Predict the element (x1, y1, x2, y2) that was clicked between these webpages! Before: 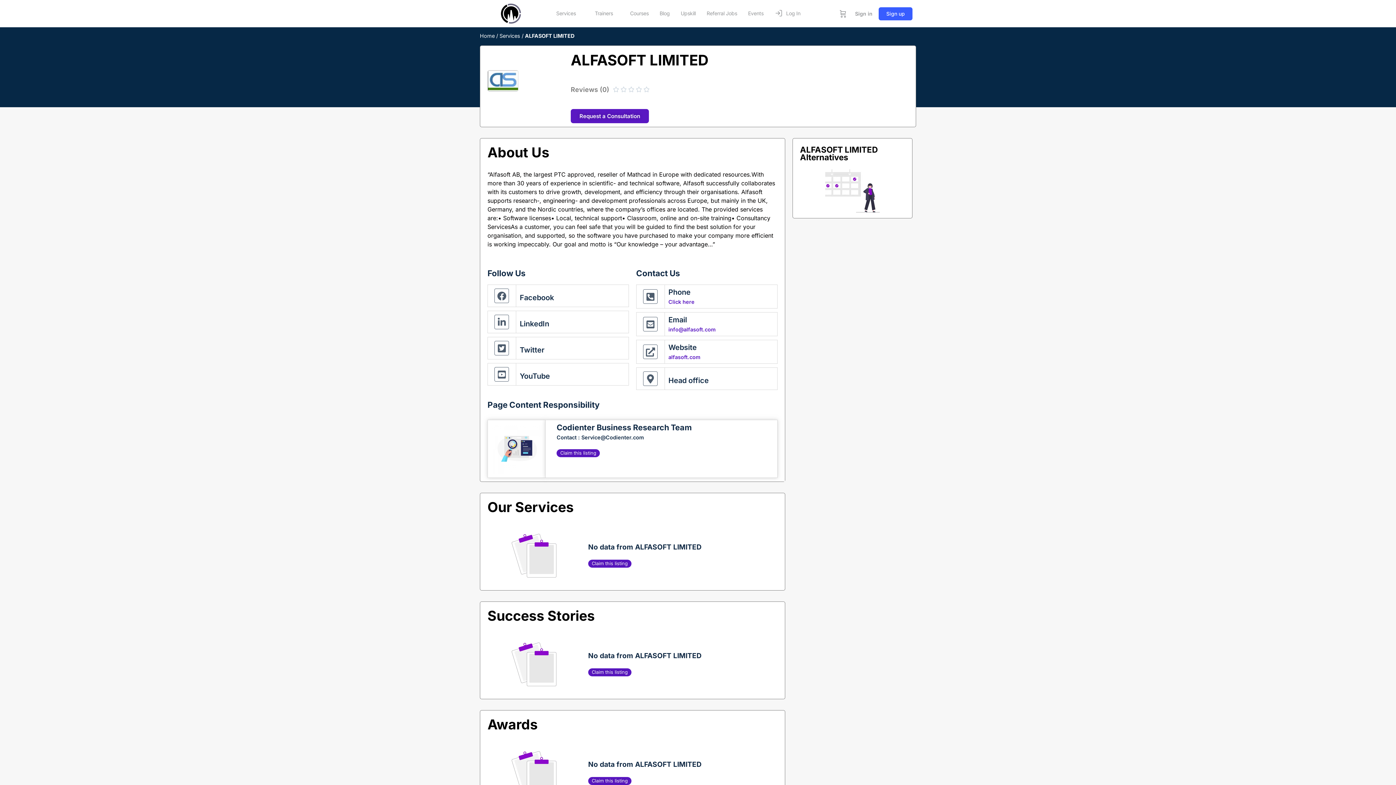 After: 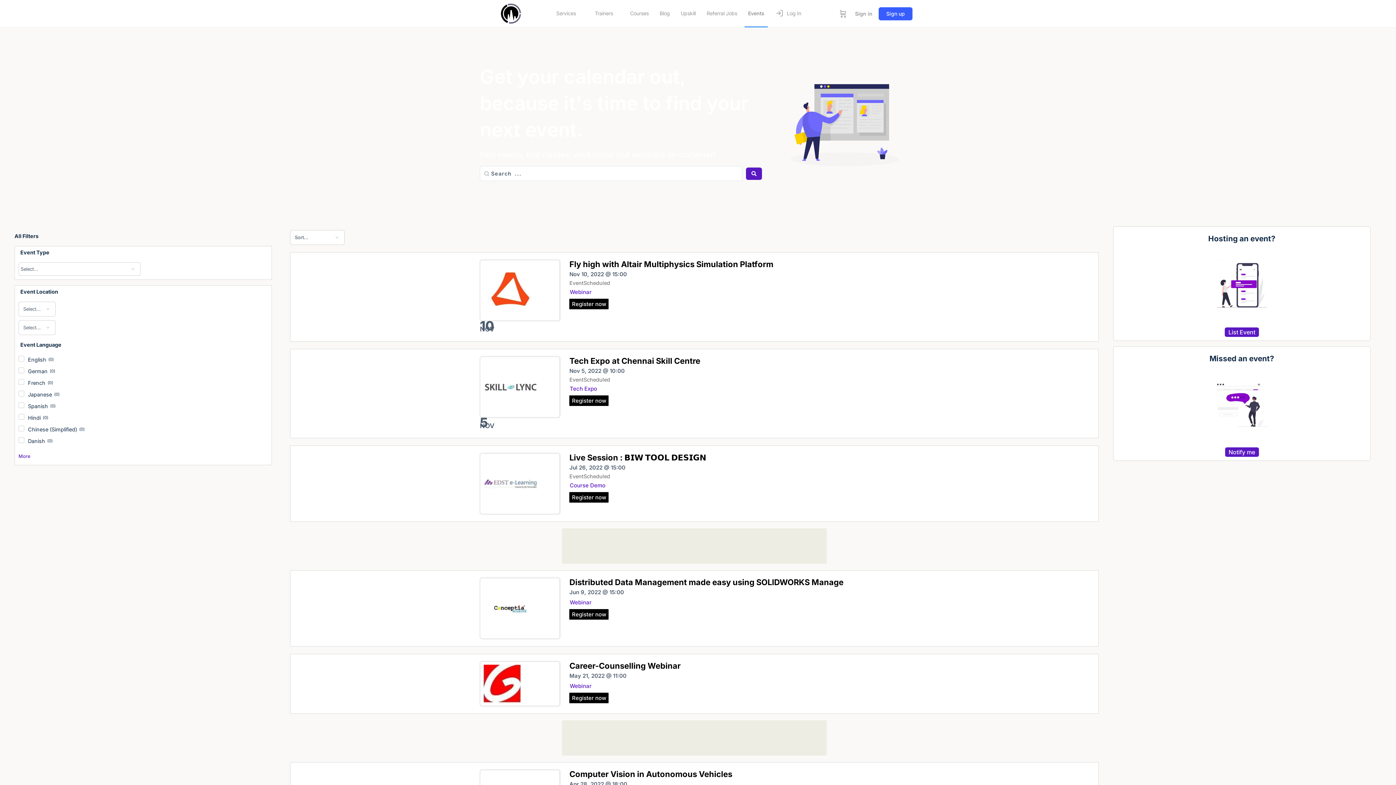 Action: bbox: (744, 0, 767, 27) label: Events